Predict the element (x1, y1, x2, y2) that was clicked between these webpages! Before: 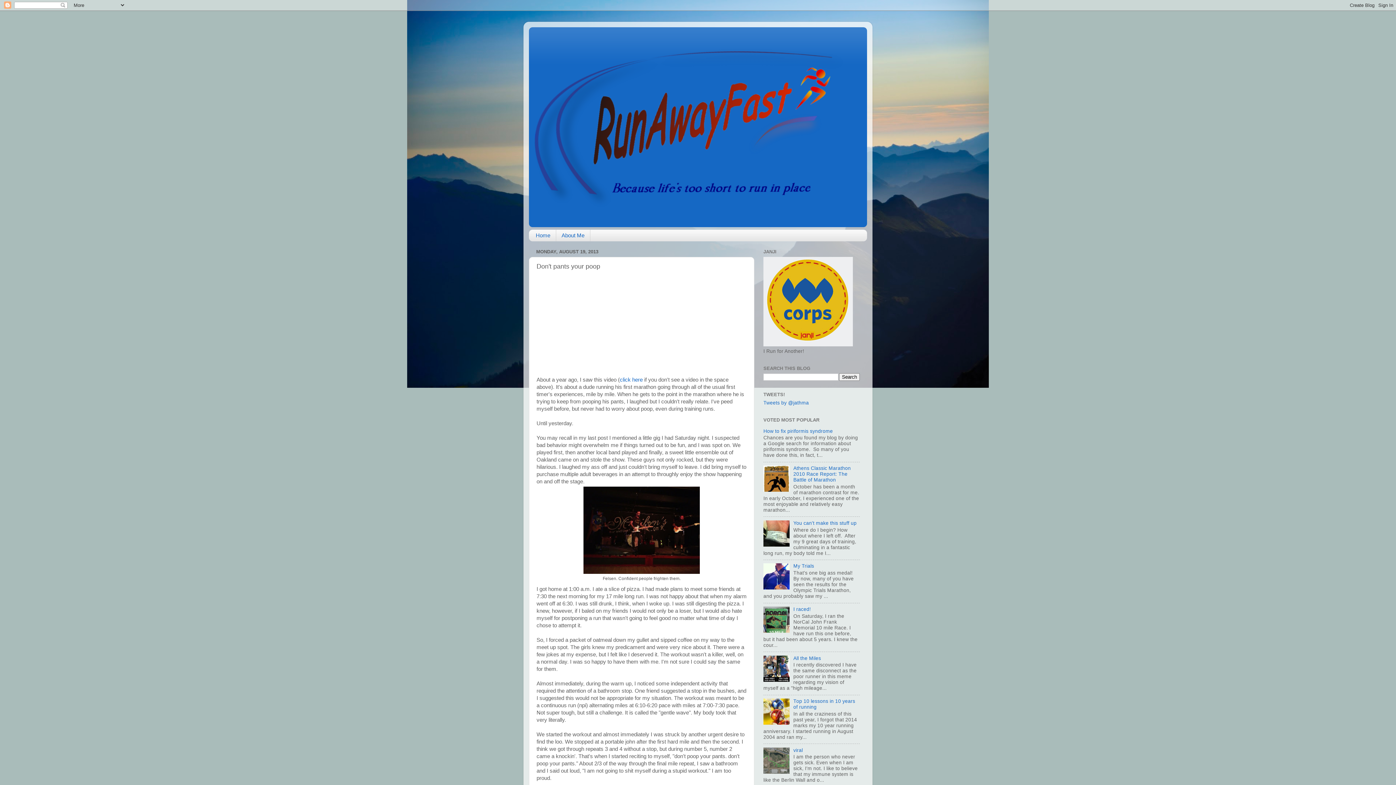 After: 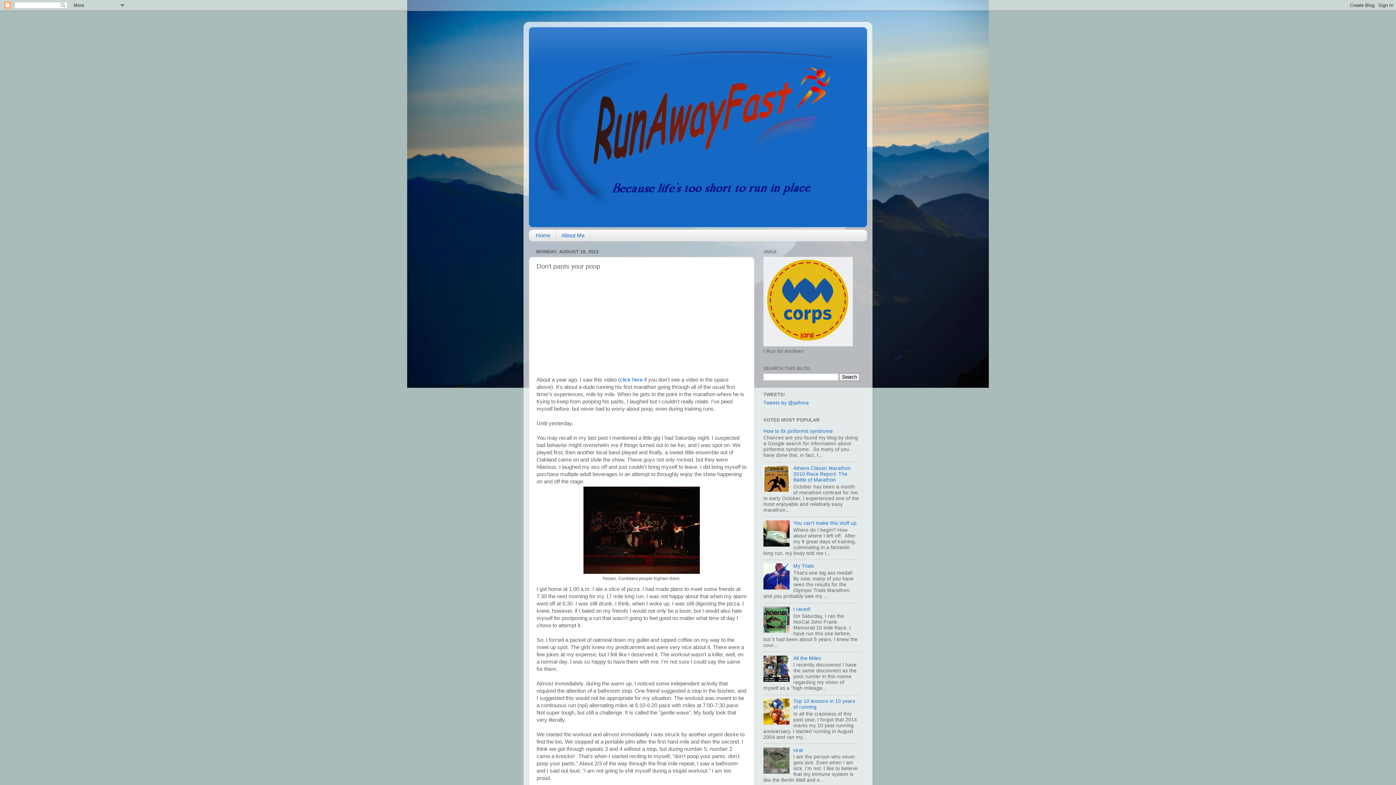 Action: bbox: (763, 720, 791, 726)